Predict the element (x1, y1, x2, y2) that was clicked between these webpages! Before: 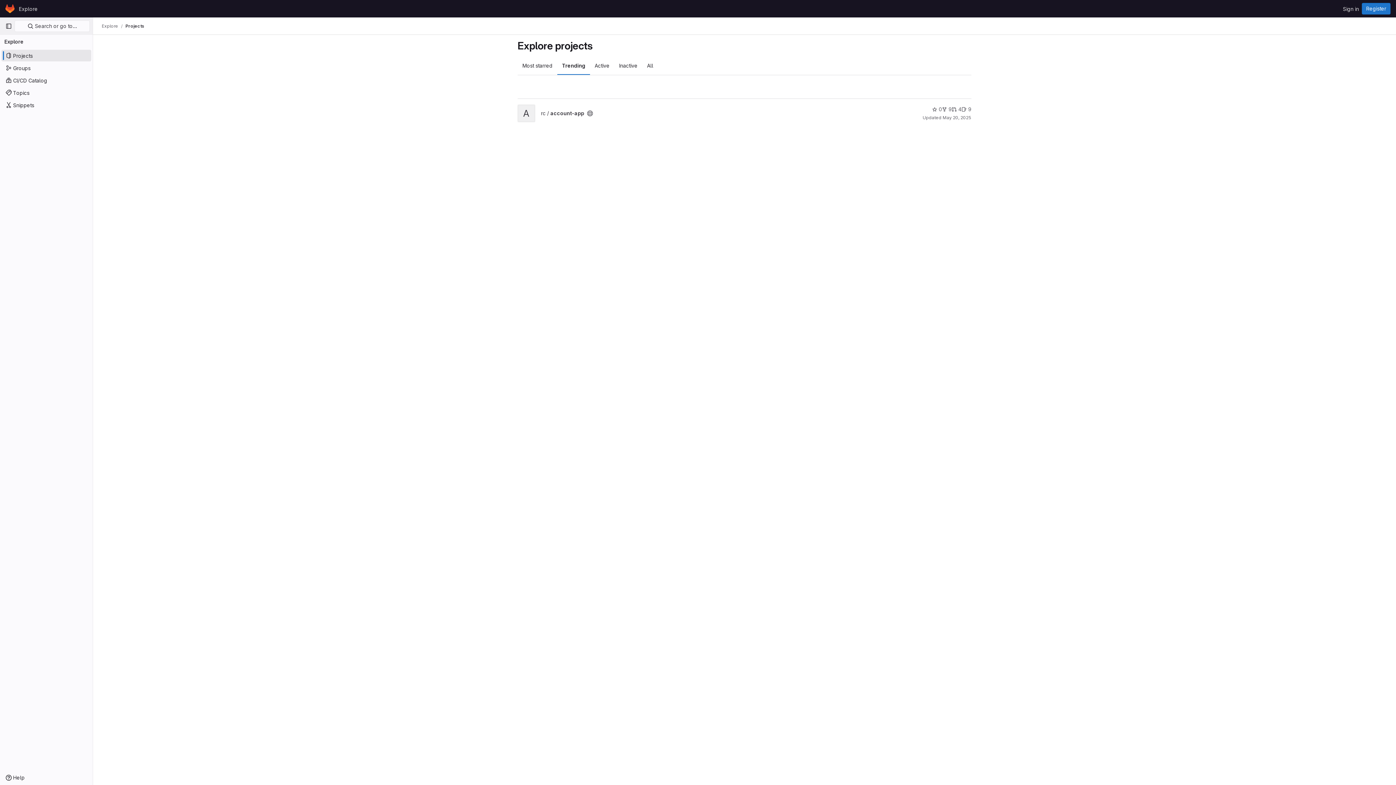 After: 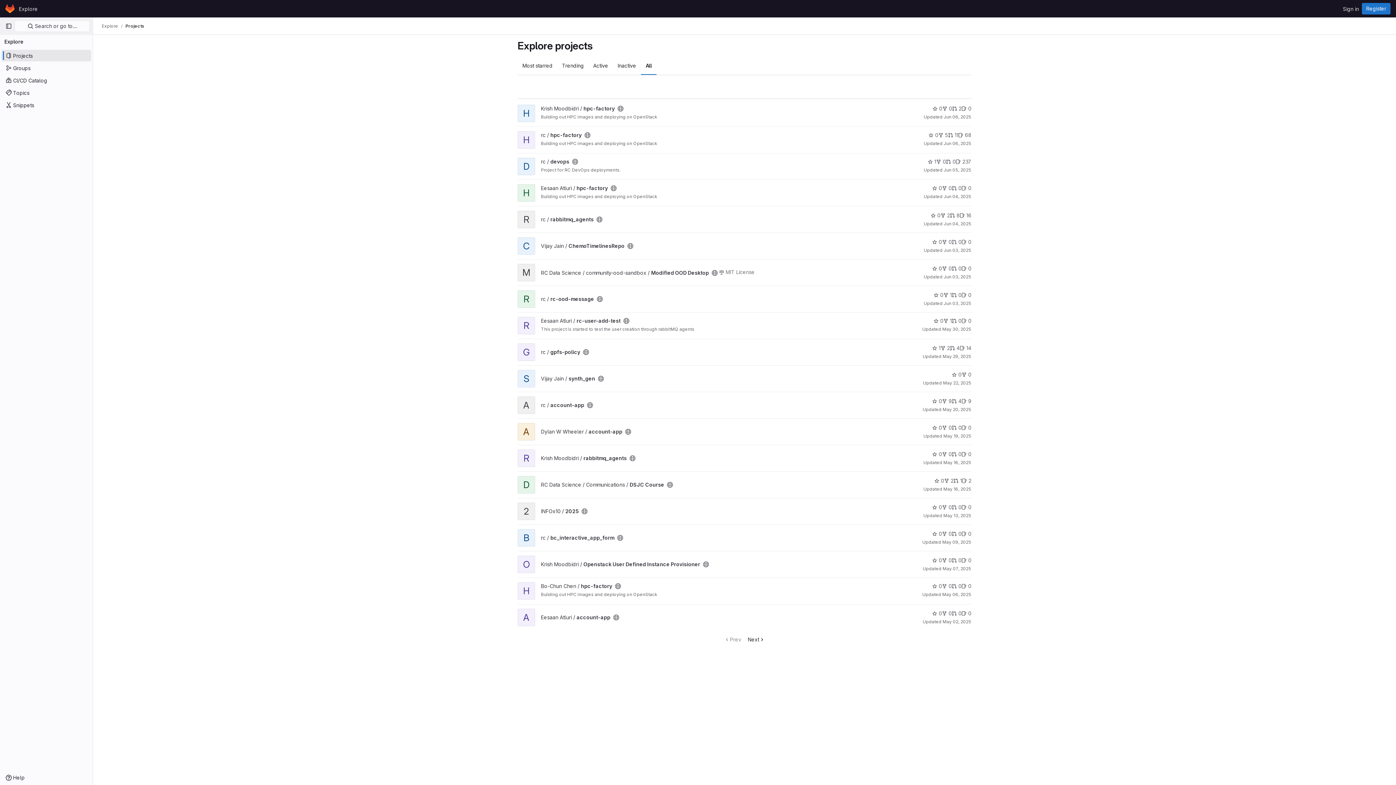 Action: bbox: (642, 56, 658, 74) label: All